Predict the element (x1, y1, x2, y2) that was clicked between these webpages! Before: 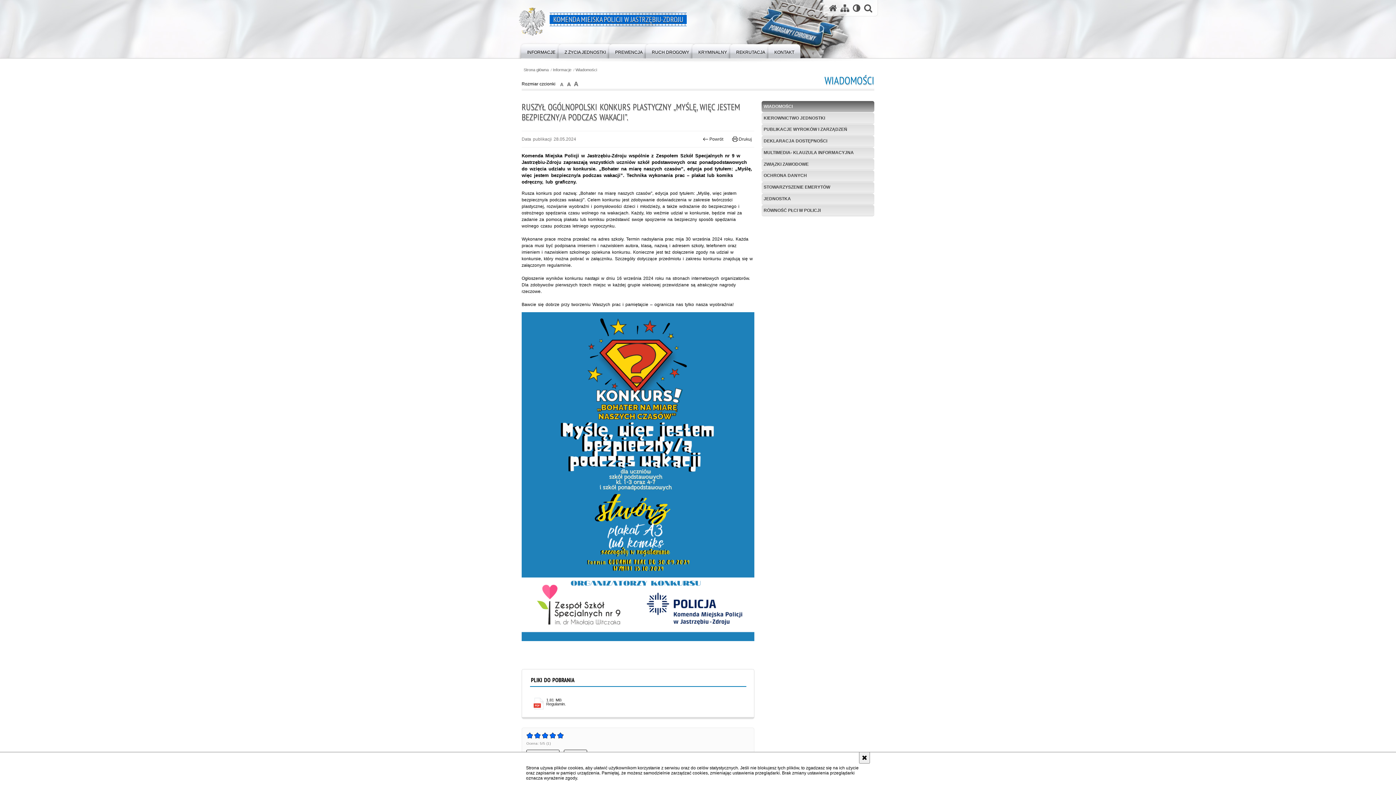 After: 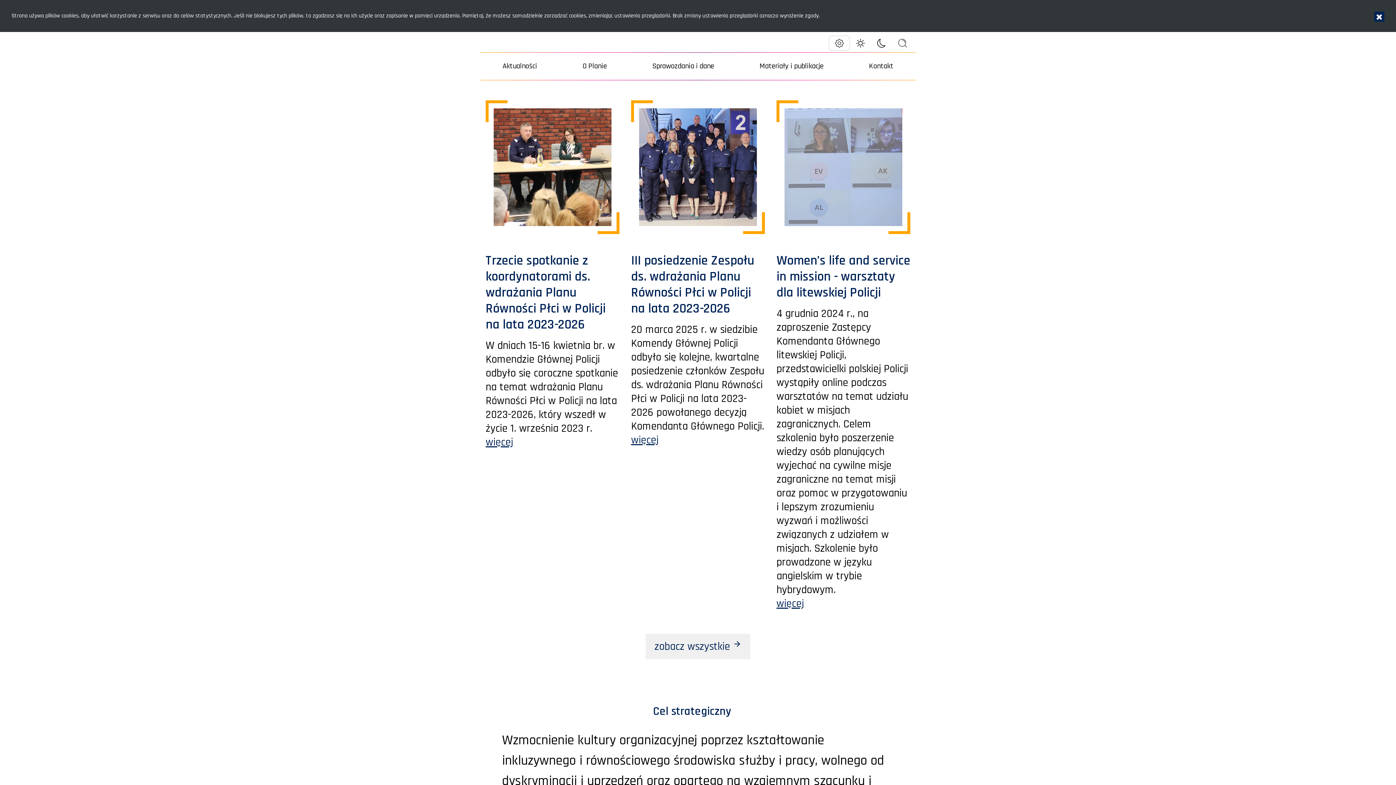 Action: label: RÓWNOŚĆ PŁCI W POLICJI bbox: (761, 205, 874, 216)